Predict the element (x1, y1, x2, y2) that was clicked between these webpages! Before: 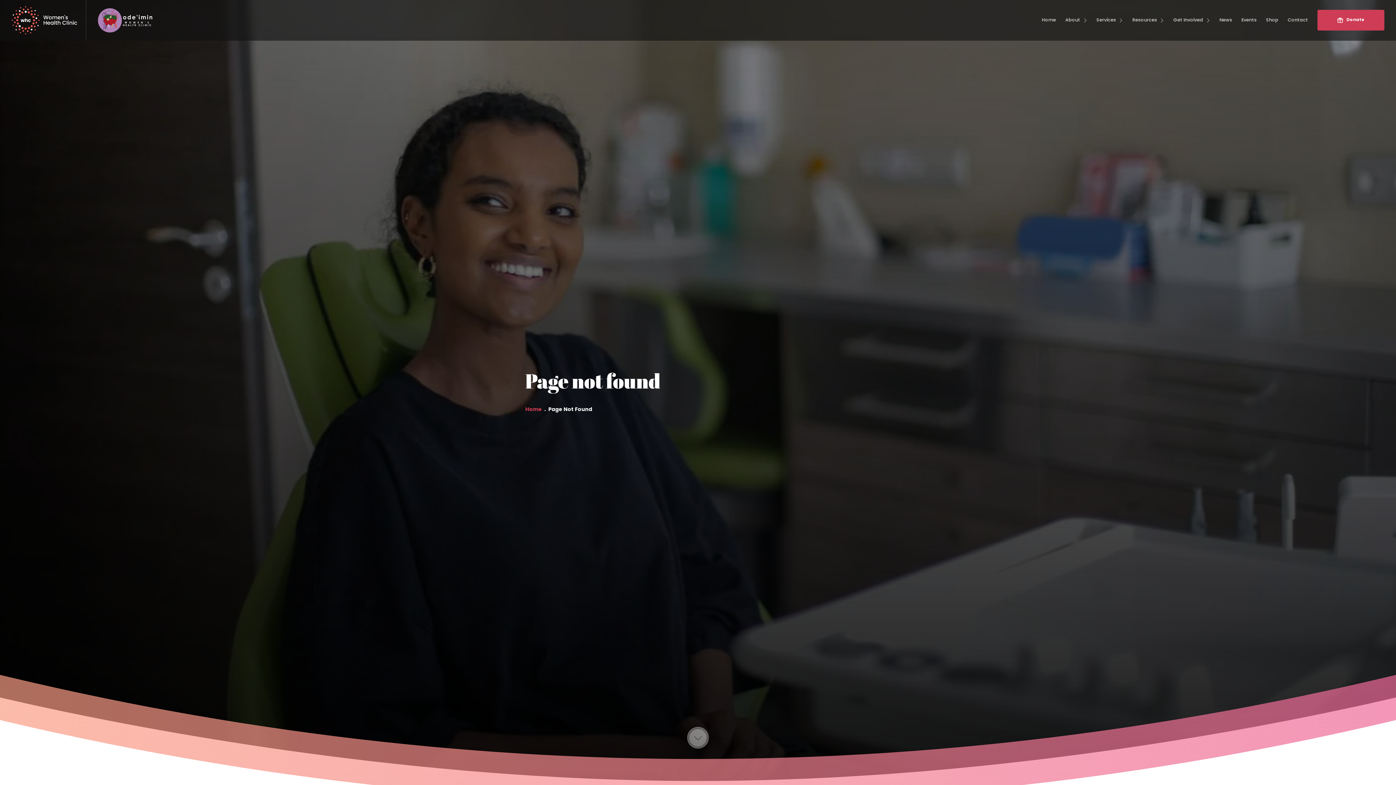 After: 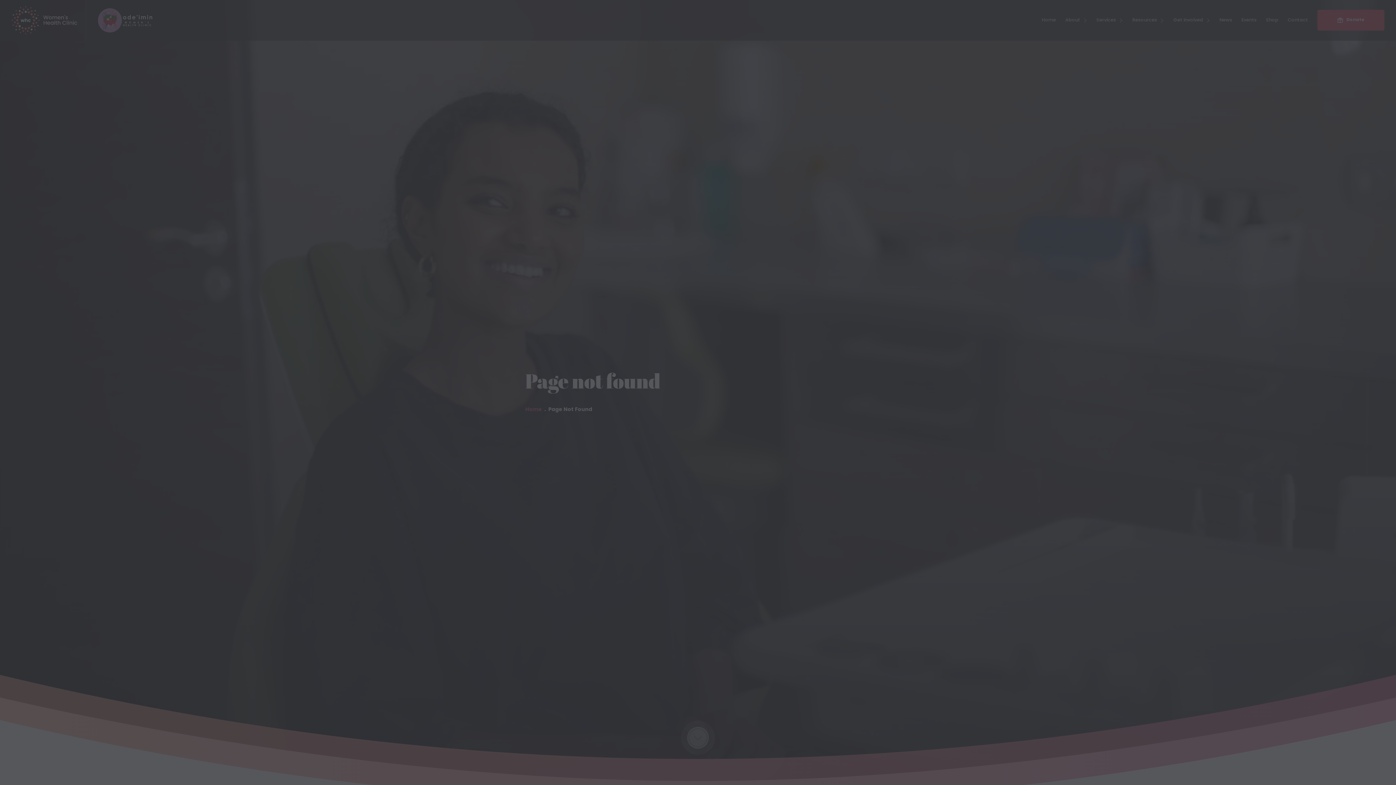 Action: label: Donate bbox: (1317, 9, 1384, 30)